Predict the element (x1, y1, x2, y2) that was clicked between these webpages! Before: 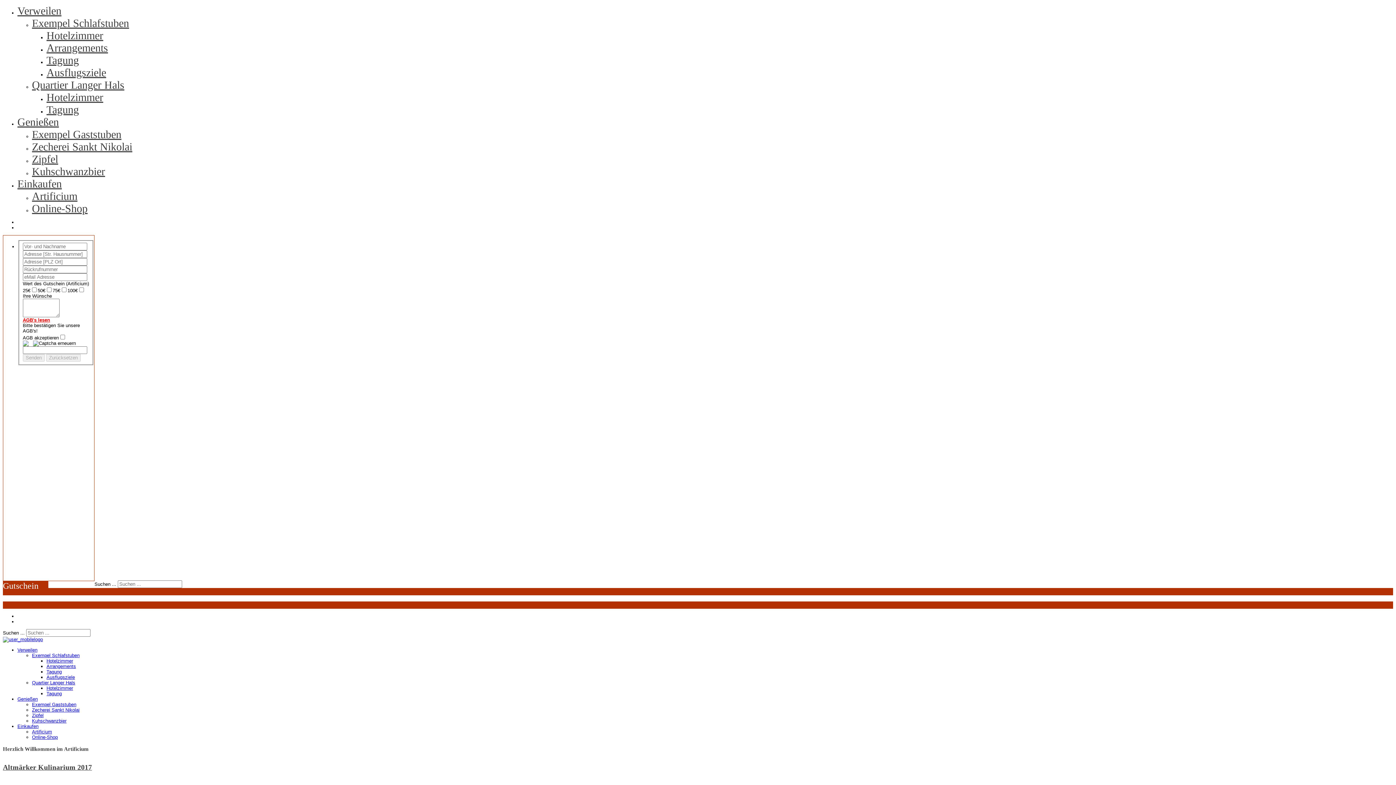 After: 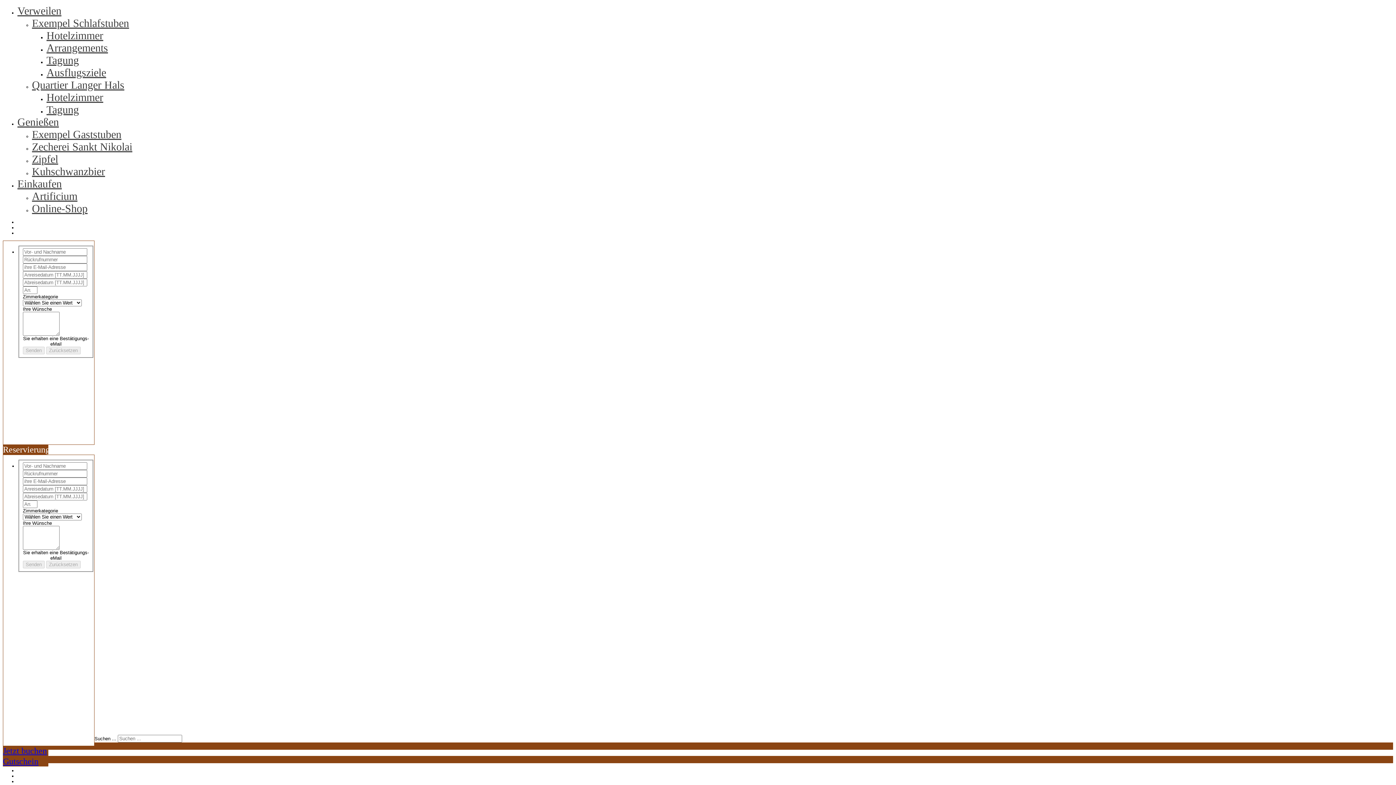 Action: bbox: (46, 669, 61, 675) label: Tagung